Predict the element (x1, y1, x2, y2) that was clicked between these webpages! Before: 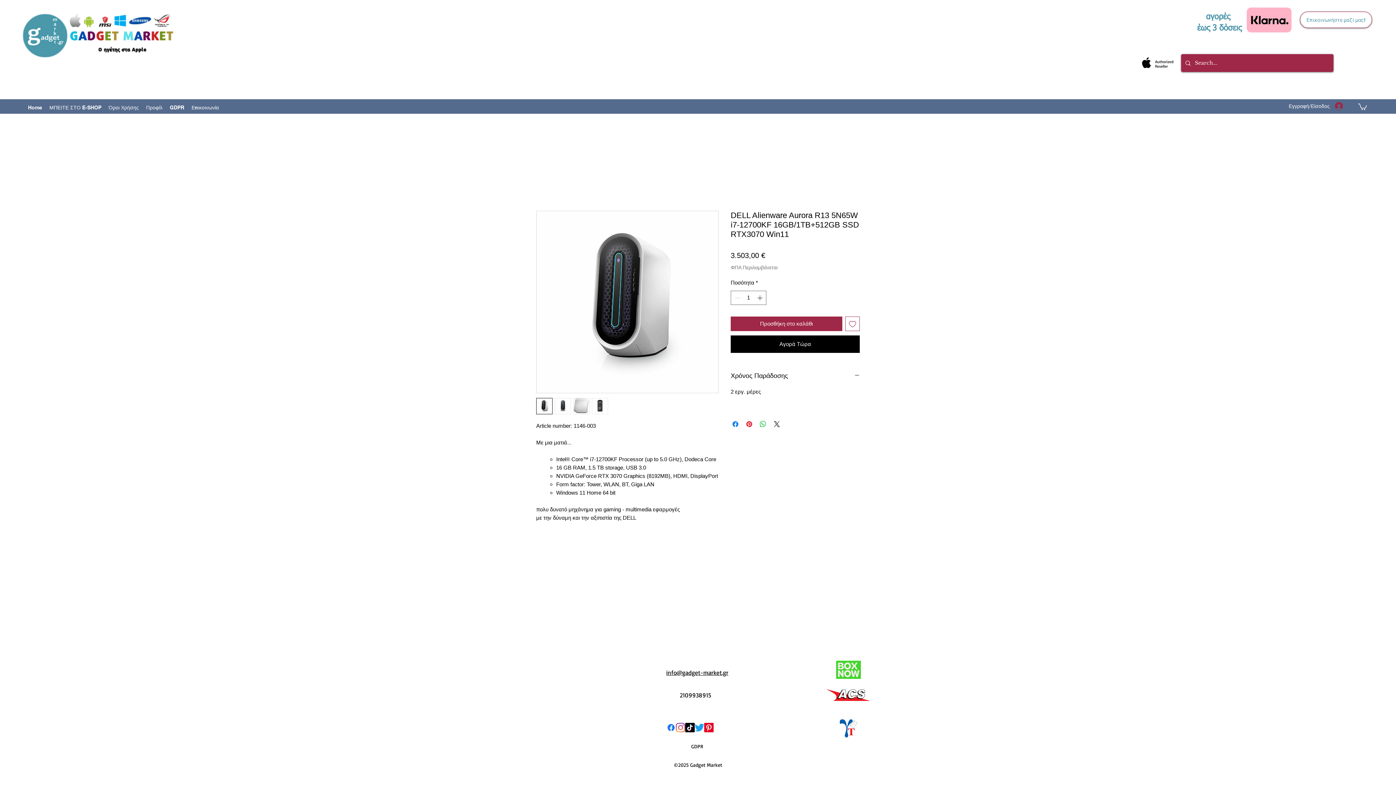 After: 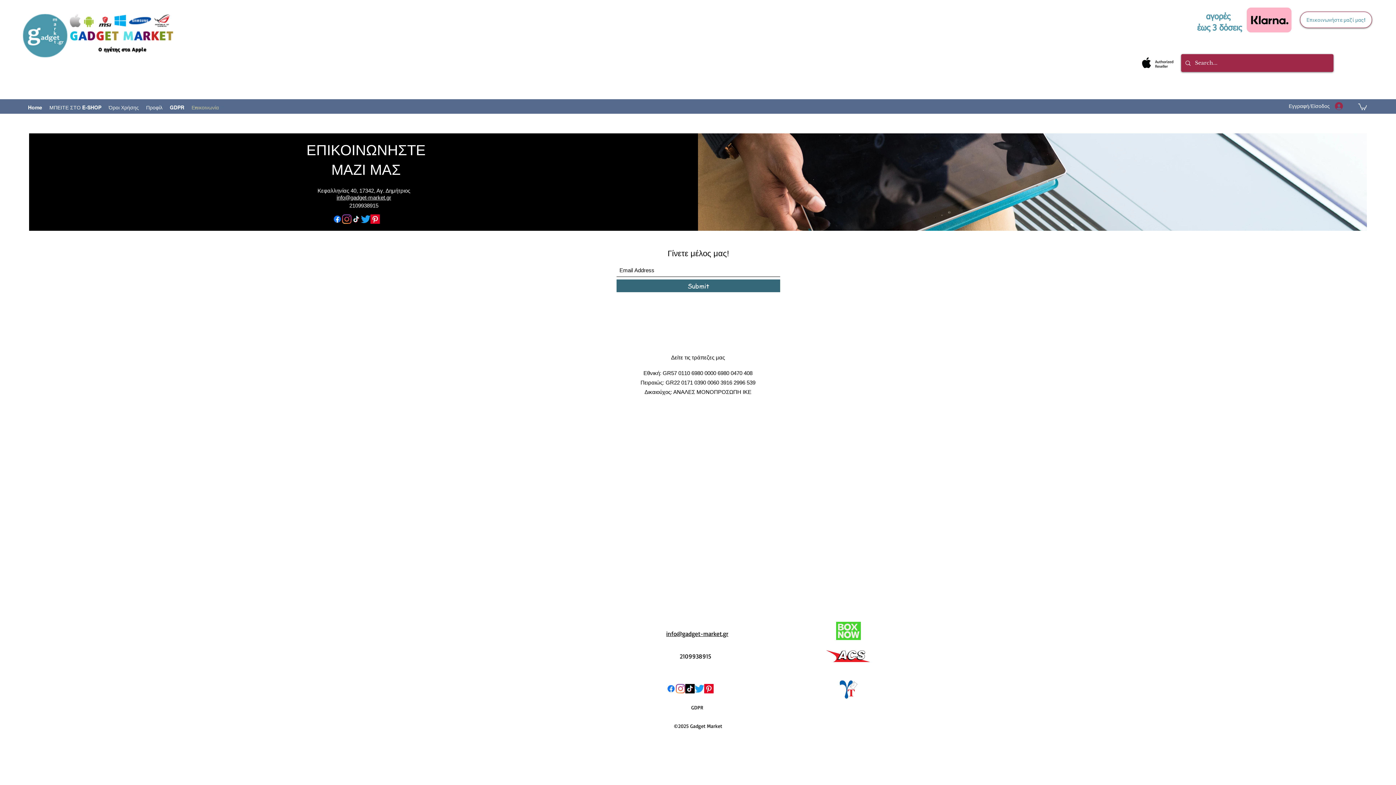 Action: bbox: (188, 101, 222, 113) label: Επικοινωνία